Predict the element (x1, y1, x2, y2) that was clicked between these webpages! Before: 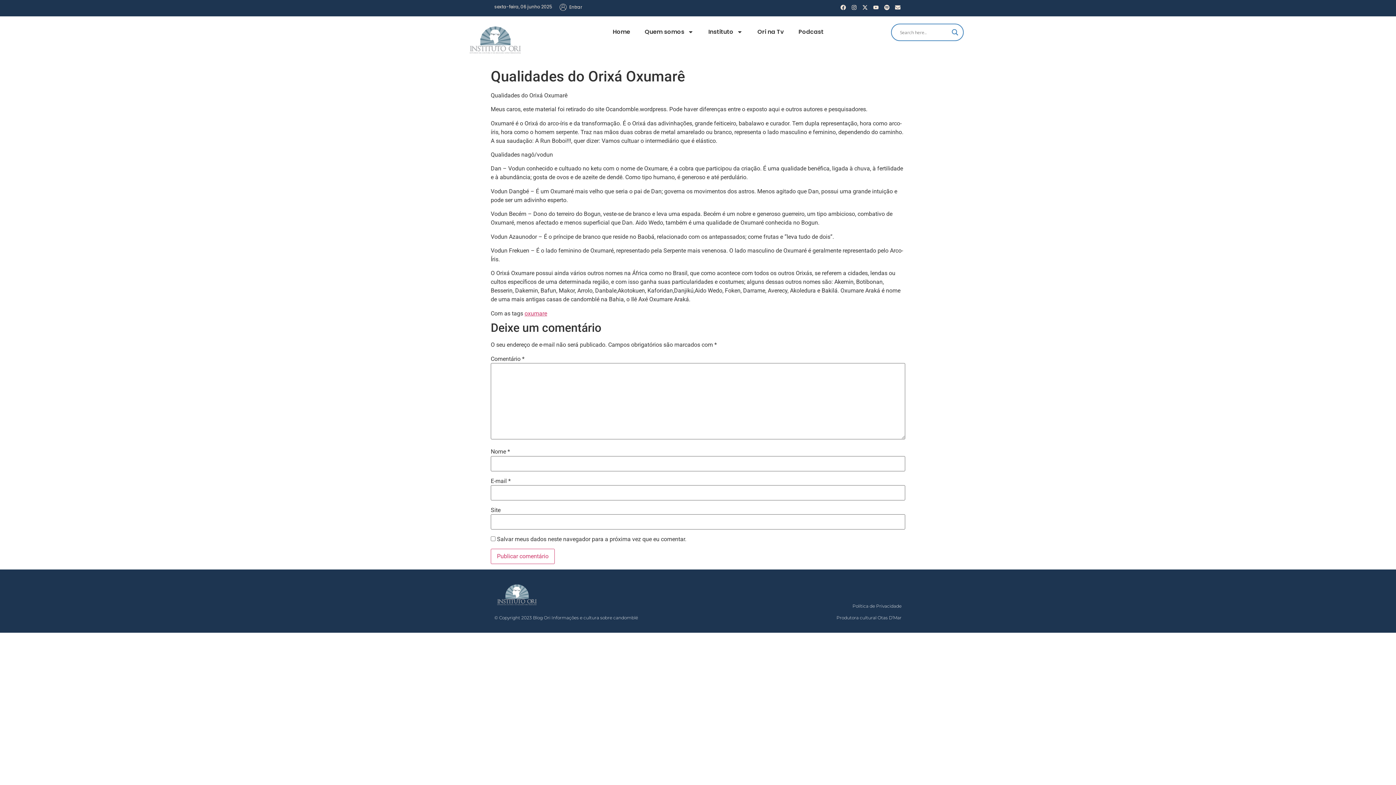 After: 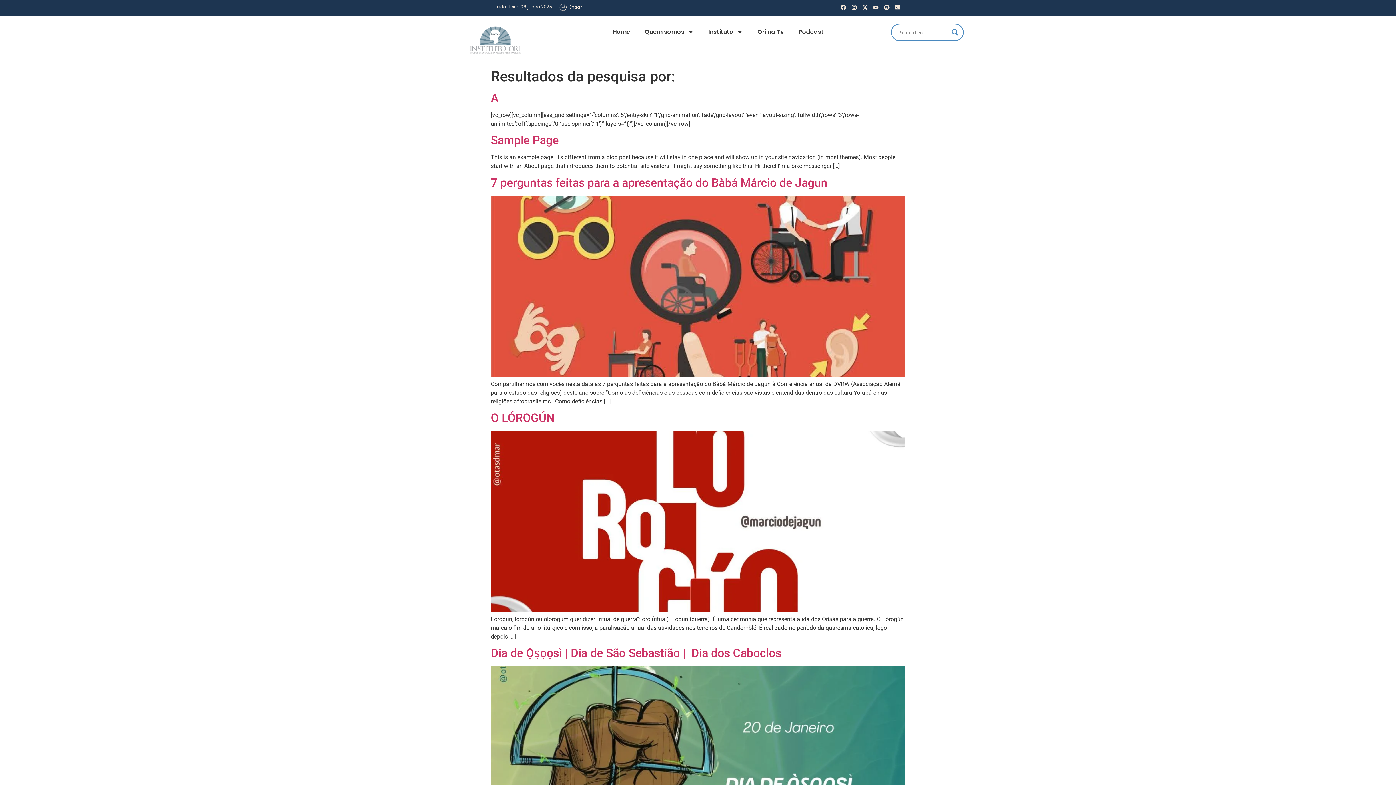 Action: bbox: (950, 27, 960, 37) label: Search magnifier